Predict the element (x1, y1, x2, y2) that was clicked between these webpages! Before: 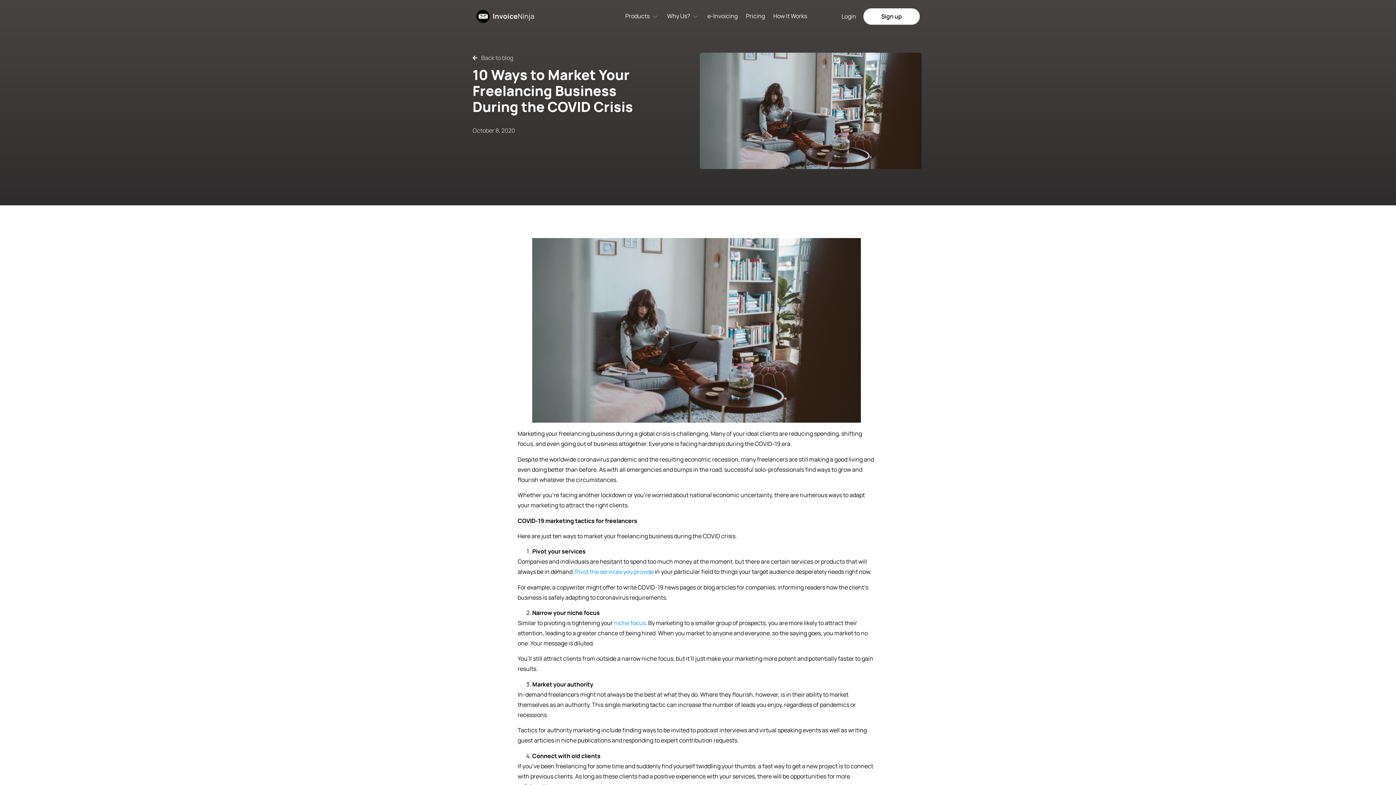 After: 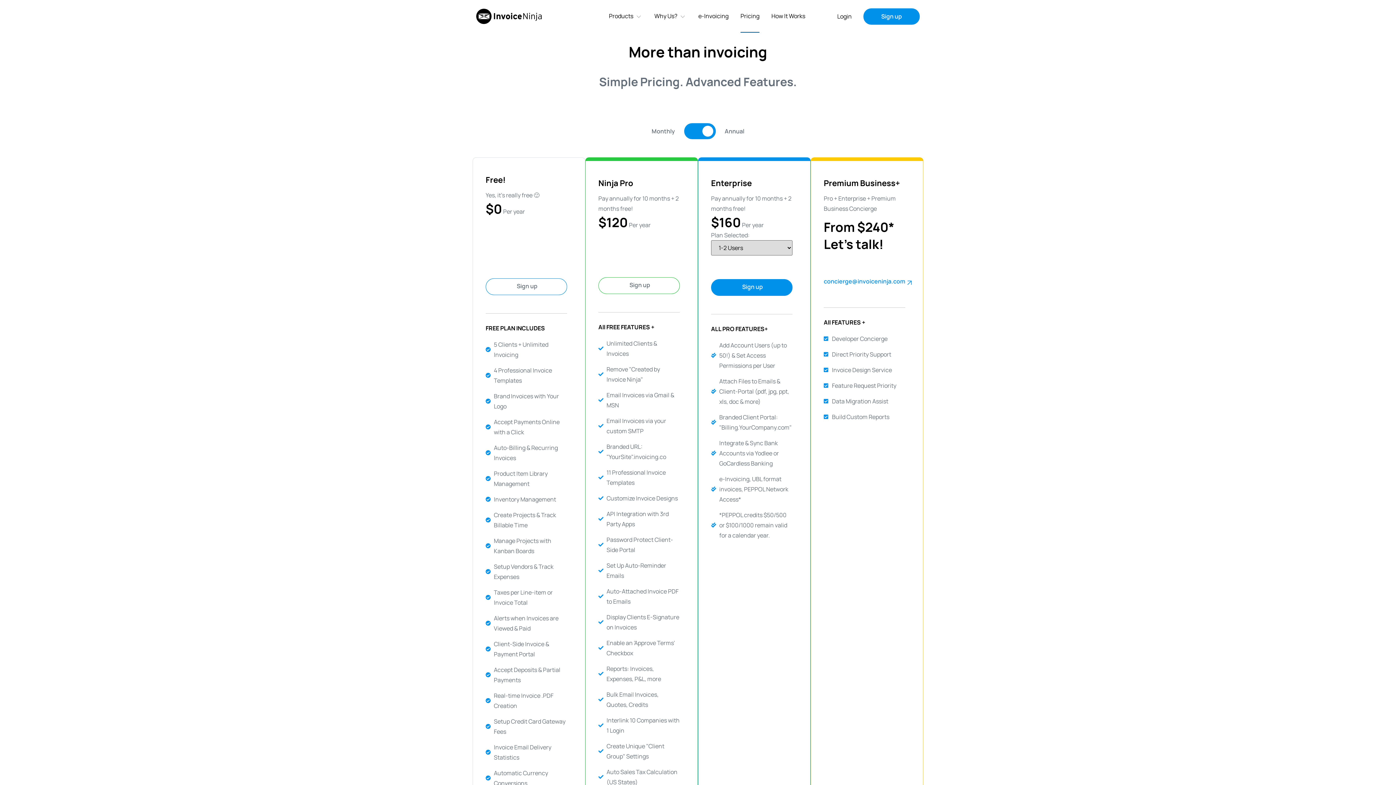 Action: bbox: (746, 0, 765, 32) label: Pricing